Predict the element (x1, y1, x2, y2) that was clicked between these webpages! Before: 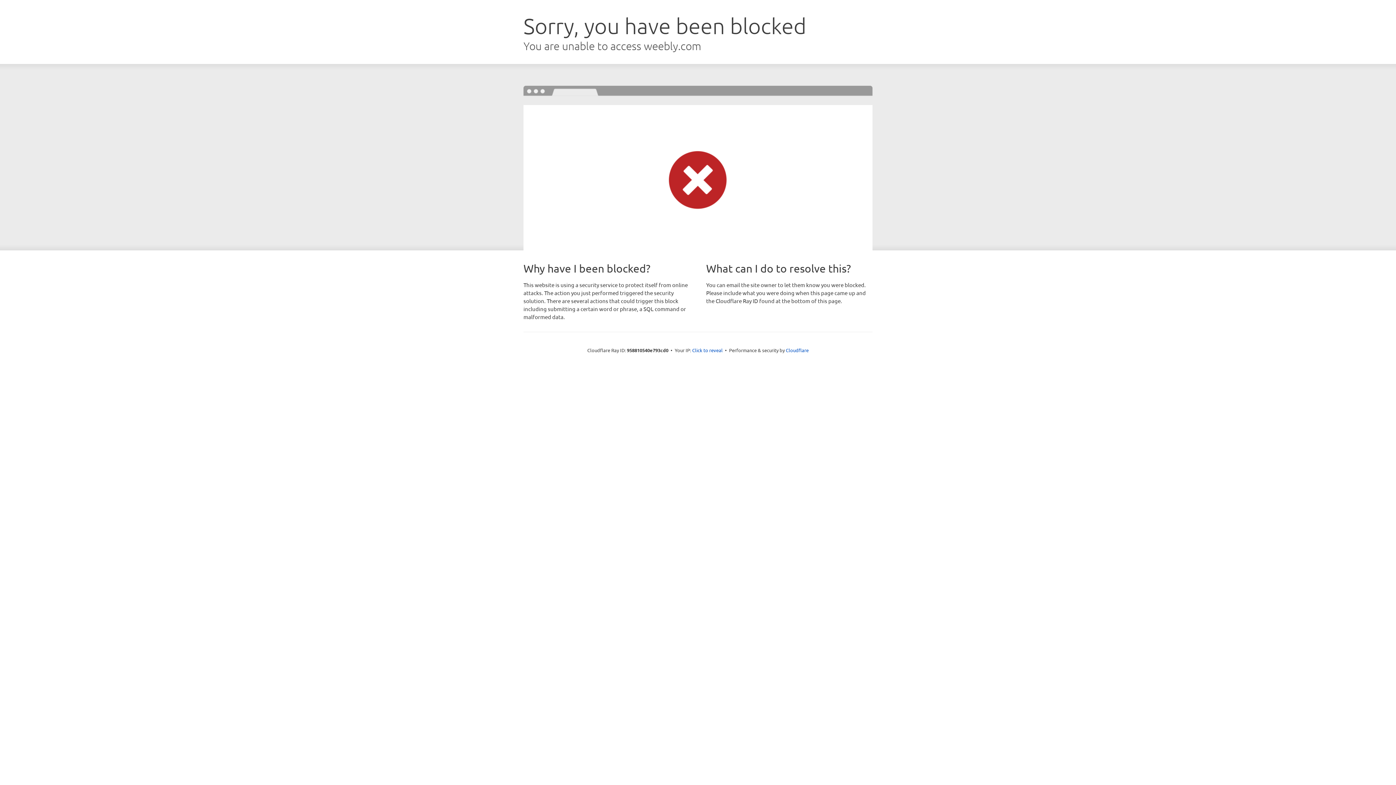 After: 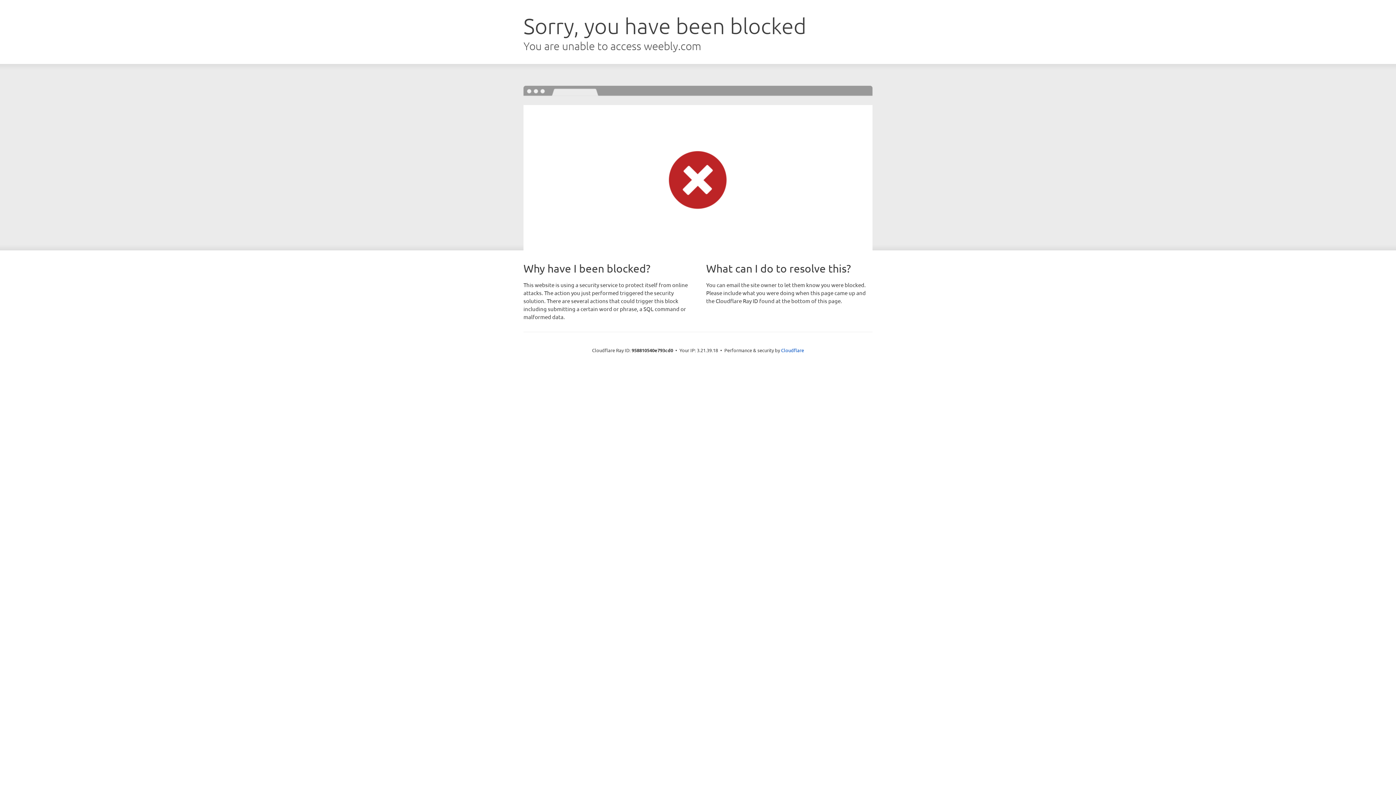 Action: bbox: (692, 346, 722, 353) label: Click to reveal